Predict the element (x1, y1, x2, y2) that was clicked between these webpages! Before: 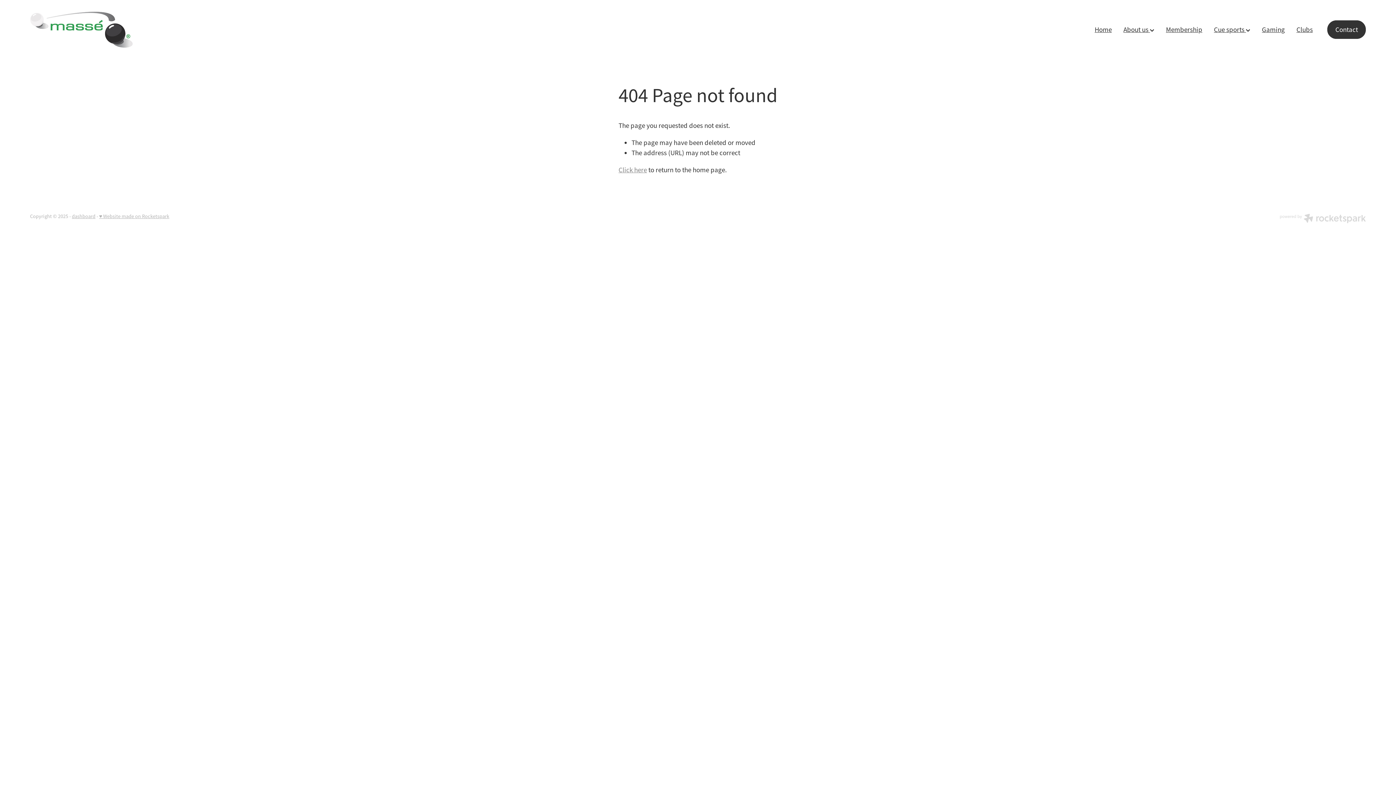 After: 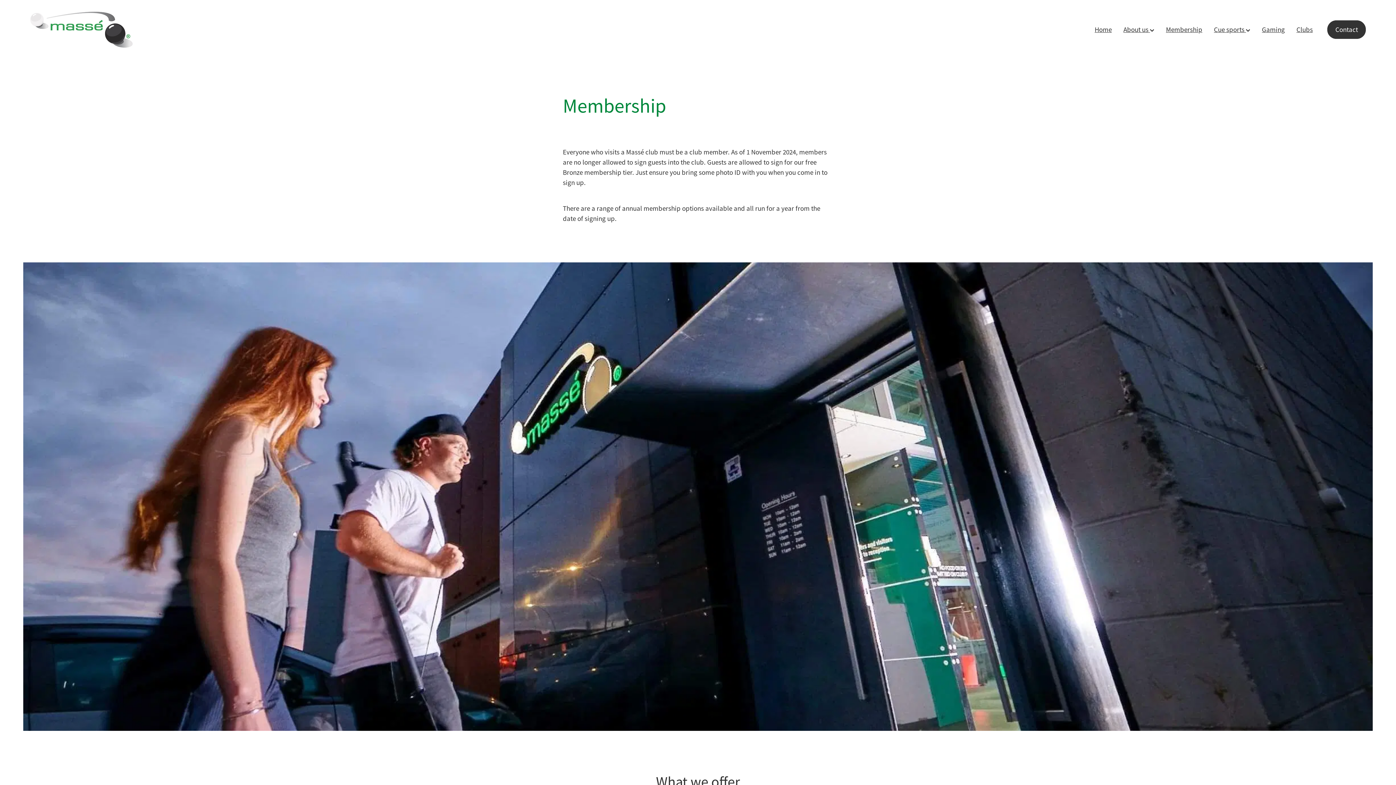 Action: label: Membership bbox: (1166, 25, 1202, 34)